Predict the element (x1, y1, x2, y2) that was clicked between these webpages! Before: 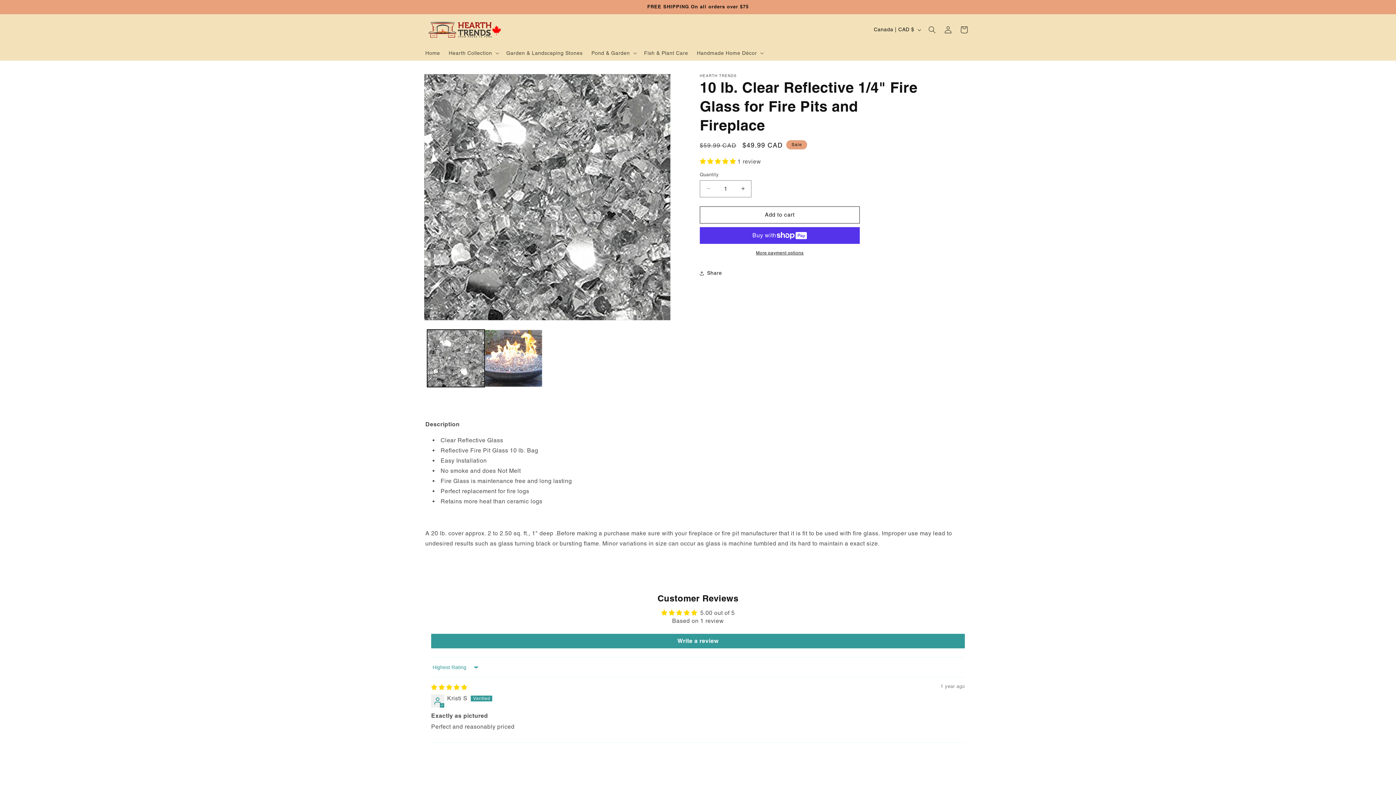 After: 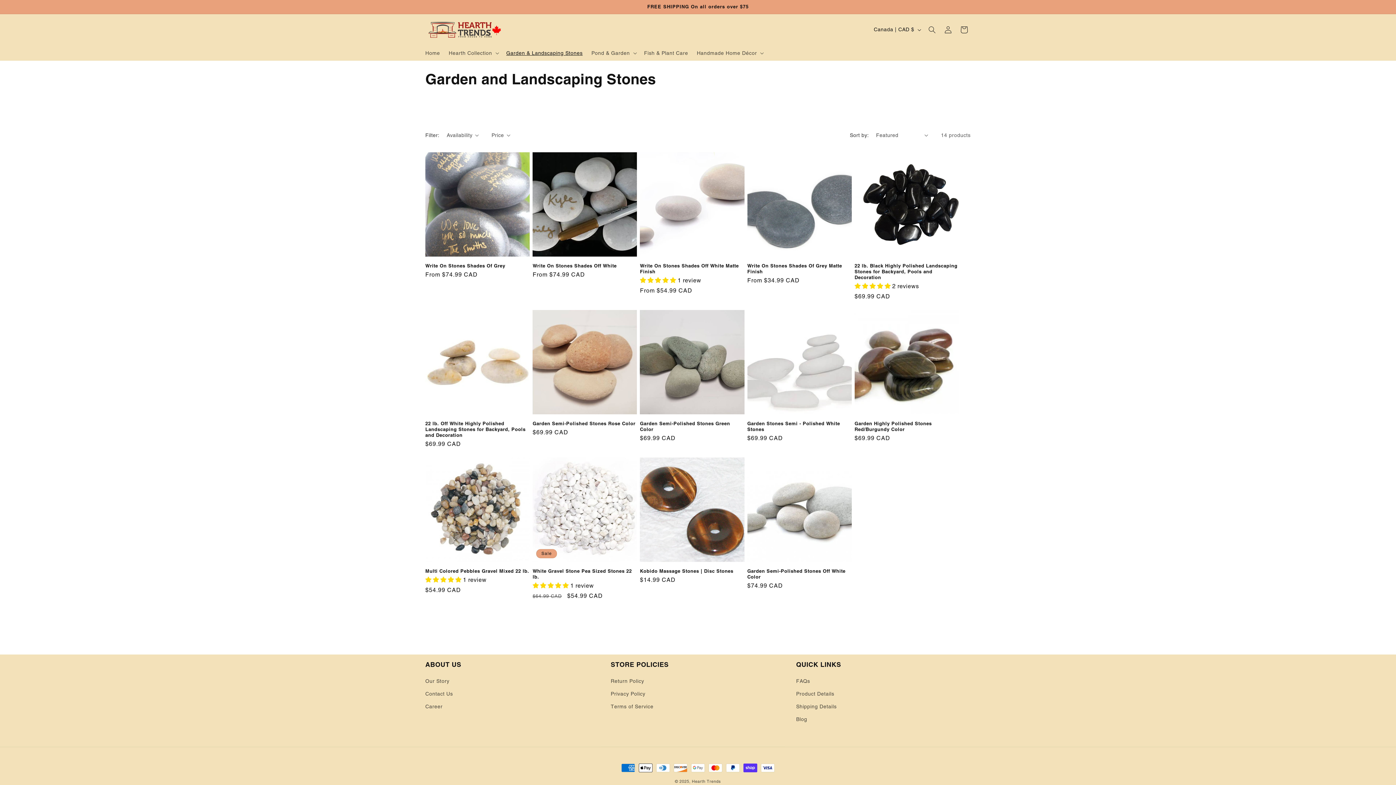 Action: label: Garden & Landscaping Stones bbox: (502, 45, 587, 60)